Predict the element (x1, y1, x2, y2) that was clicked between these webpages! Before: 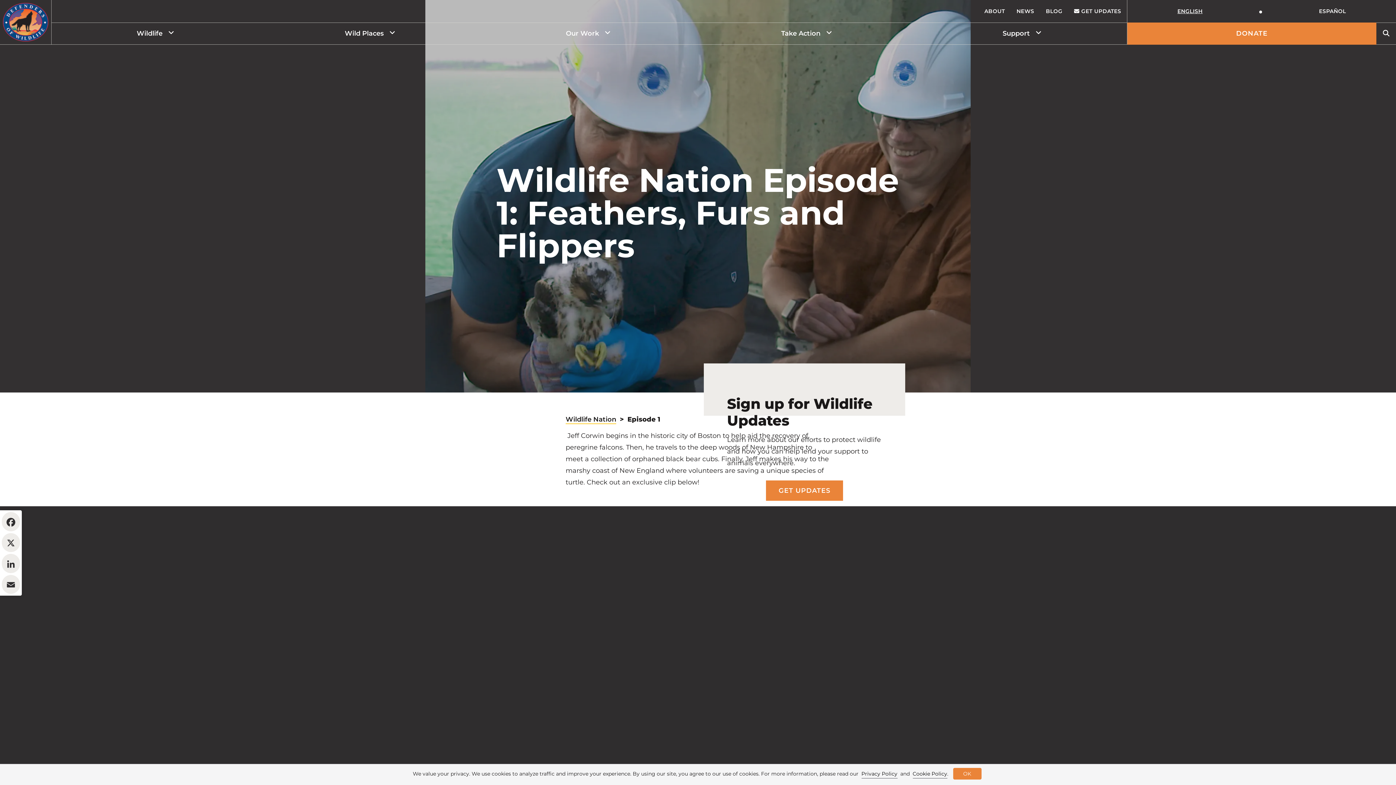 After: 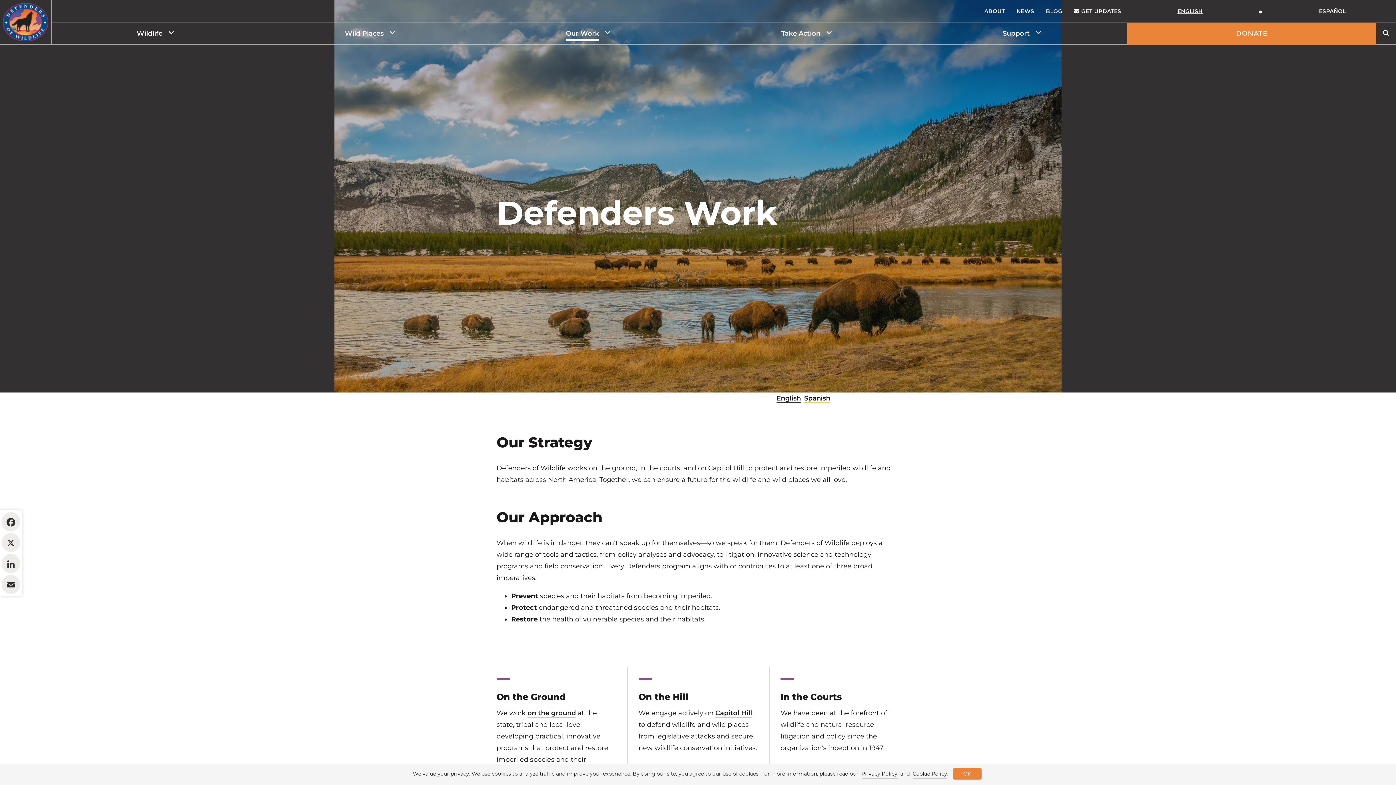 Action: label: Our Work bbox: (560, 24, 604, 42)